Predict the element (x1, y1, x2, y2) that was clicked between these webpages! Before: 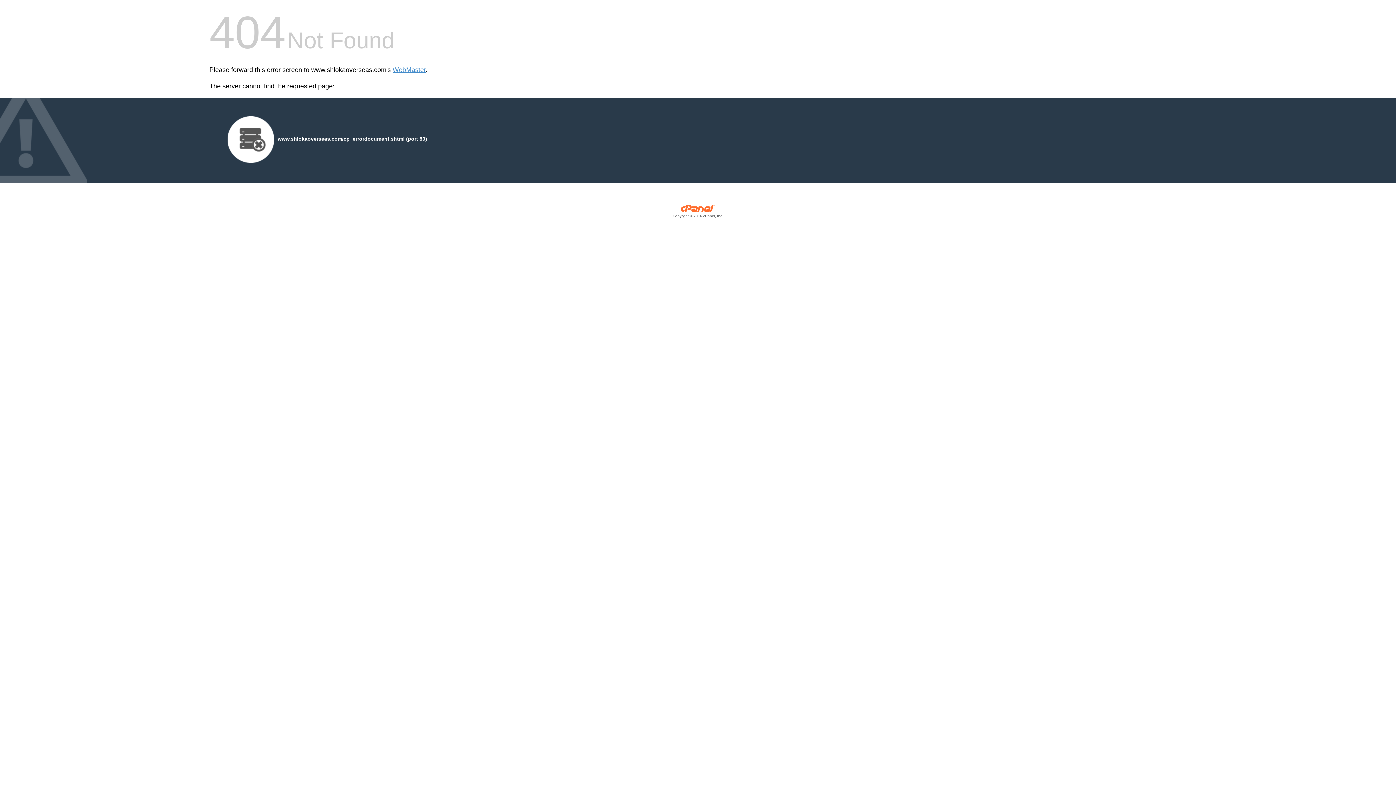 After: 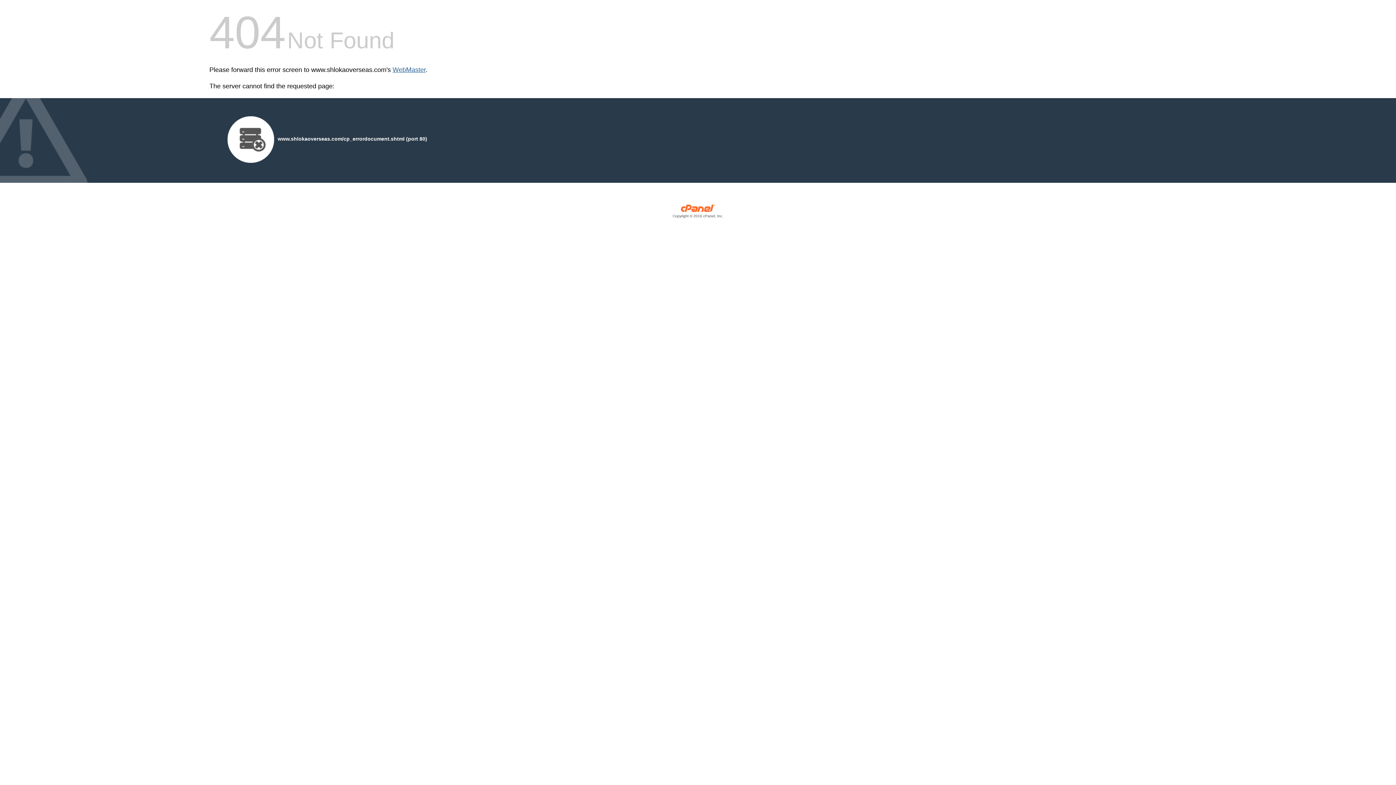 Action: bbox: (392, 66, 425, 73) label: WebMaster